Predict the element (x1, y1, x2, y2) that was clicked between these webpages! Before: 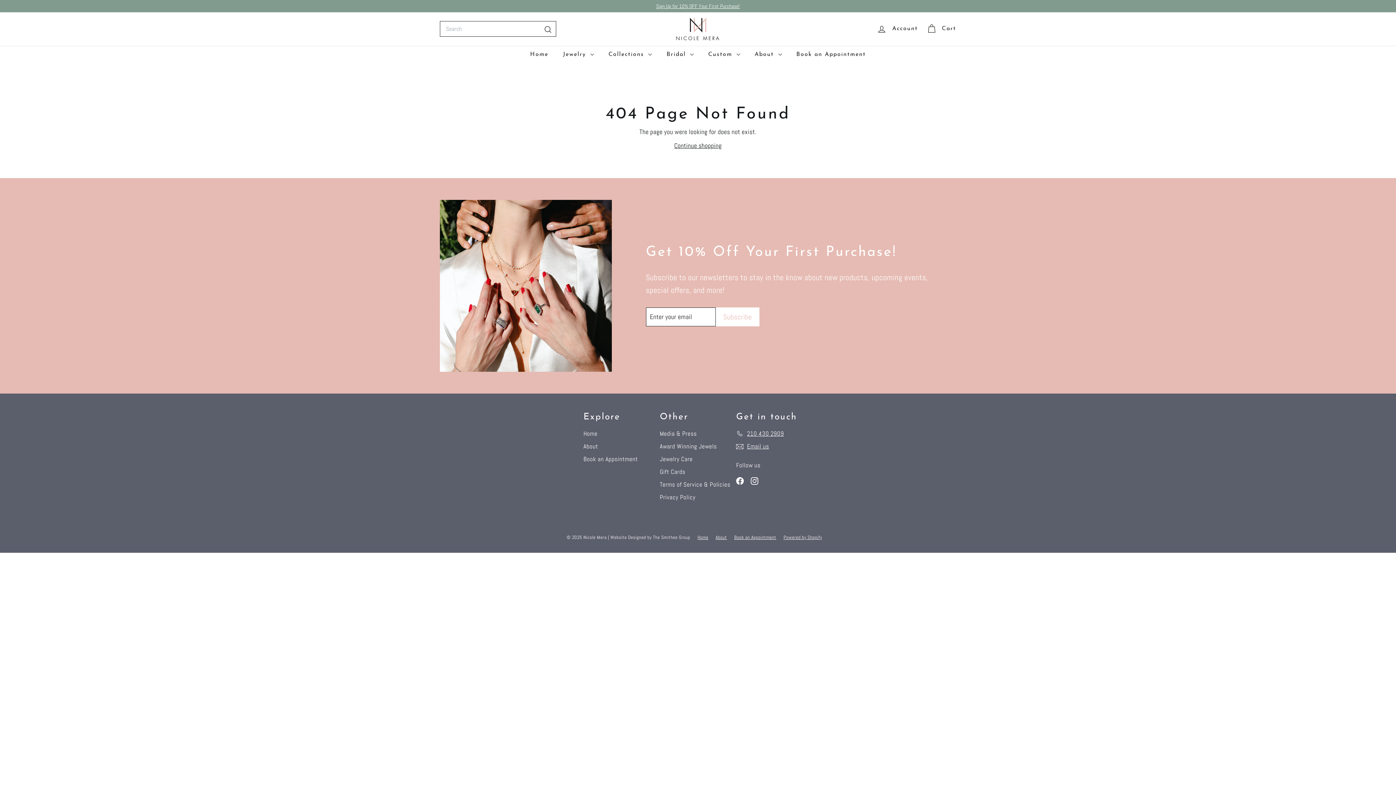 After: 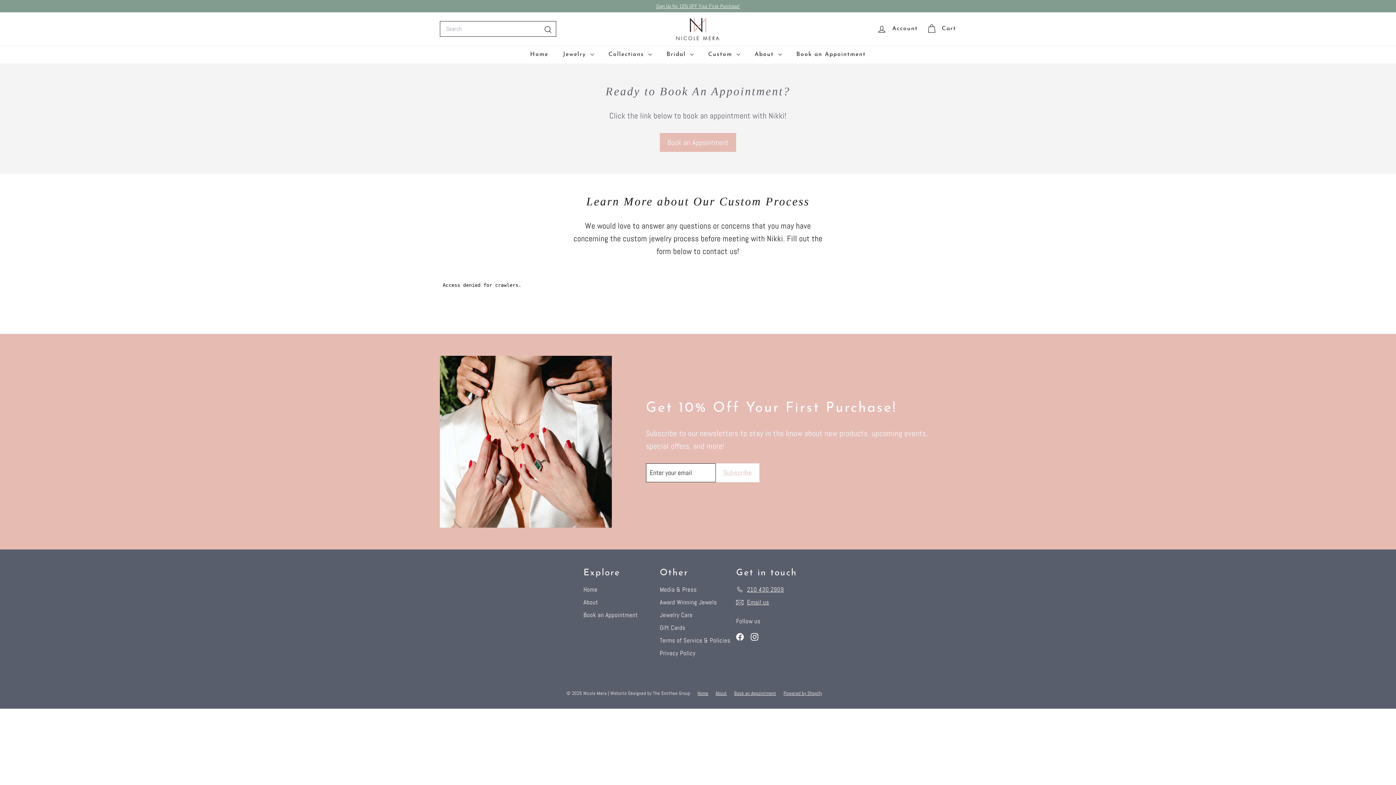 Action: bbox: (736, 440, 769, 453) label: Email us